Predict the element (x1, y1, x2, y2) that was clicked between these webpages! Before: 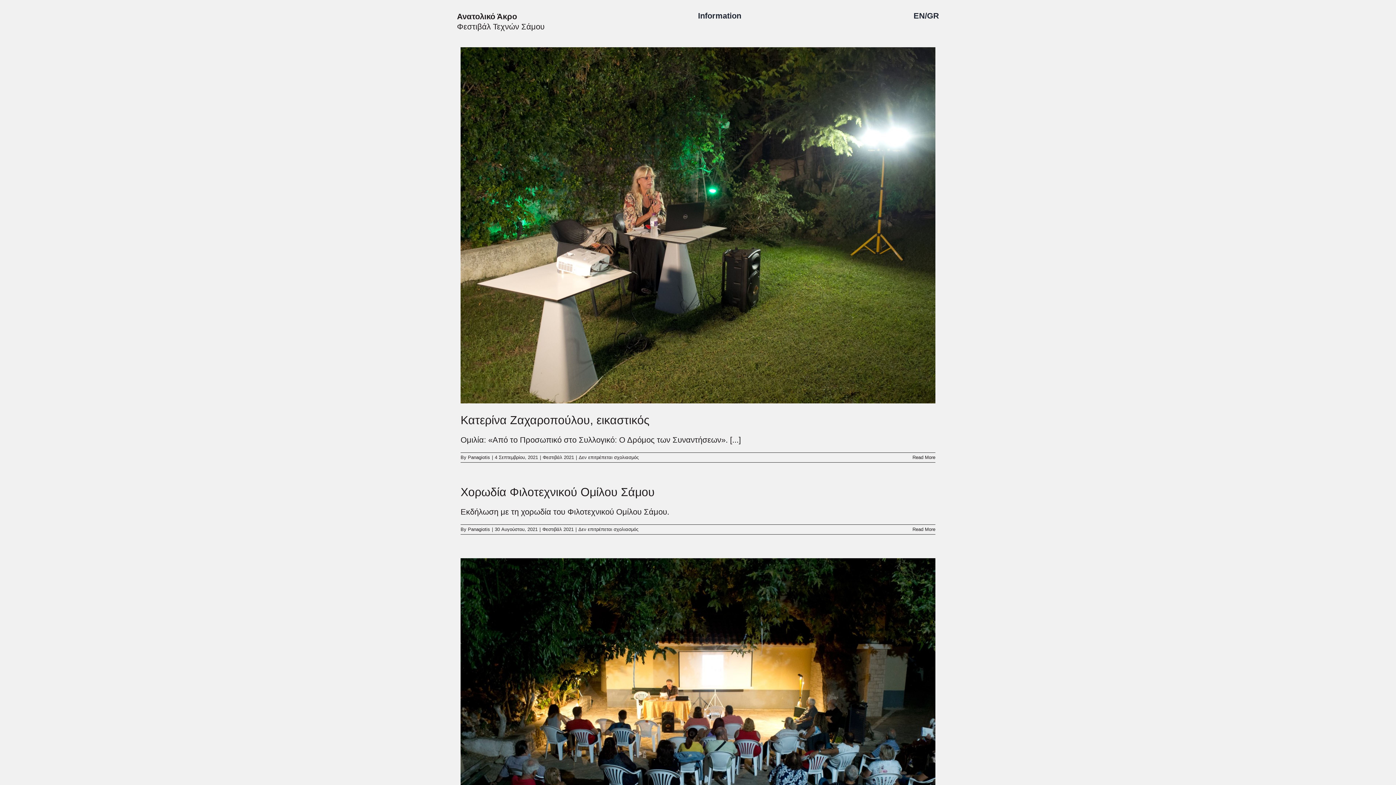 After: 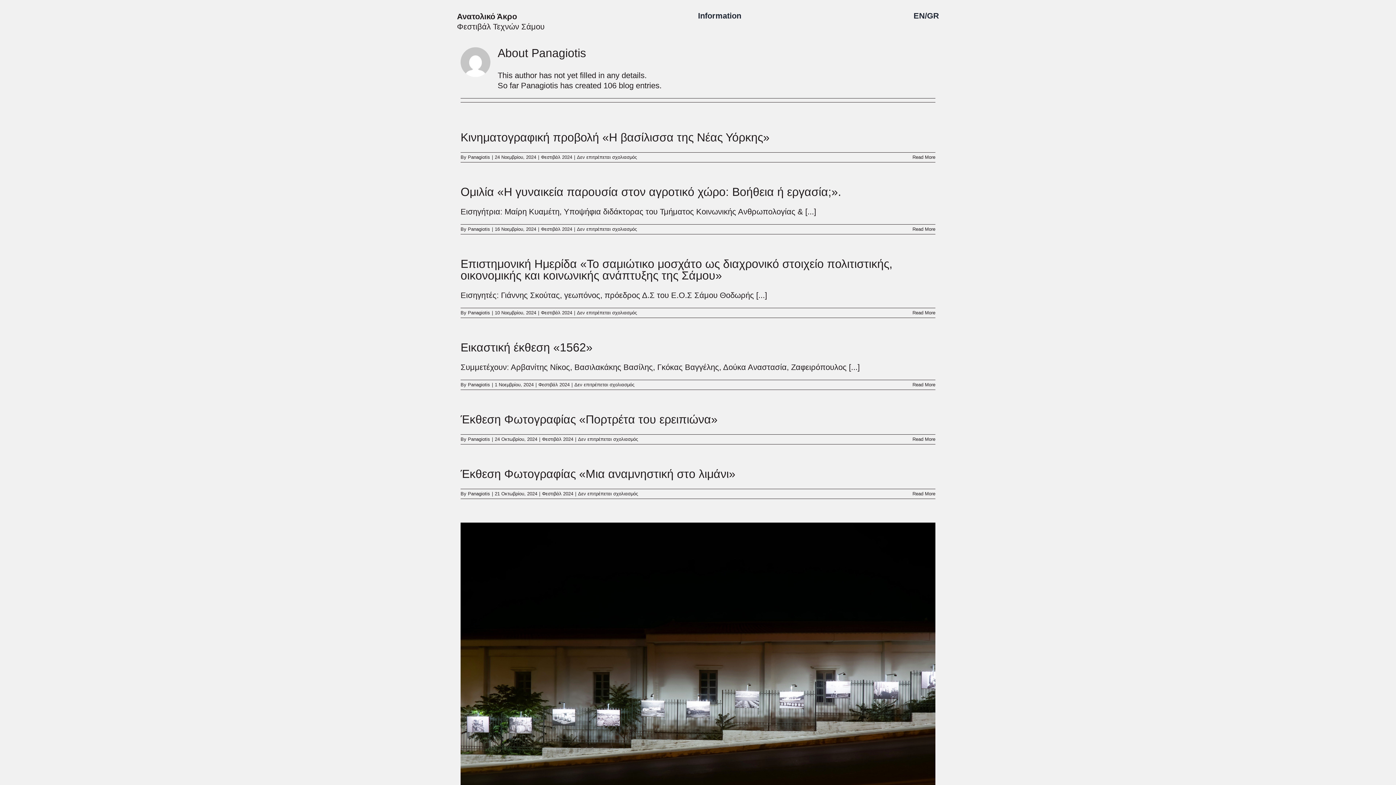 Action: label: Panagiotis bbox: (468, 526, 490, 532)